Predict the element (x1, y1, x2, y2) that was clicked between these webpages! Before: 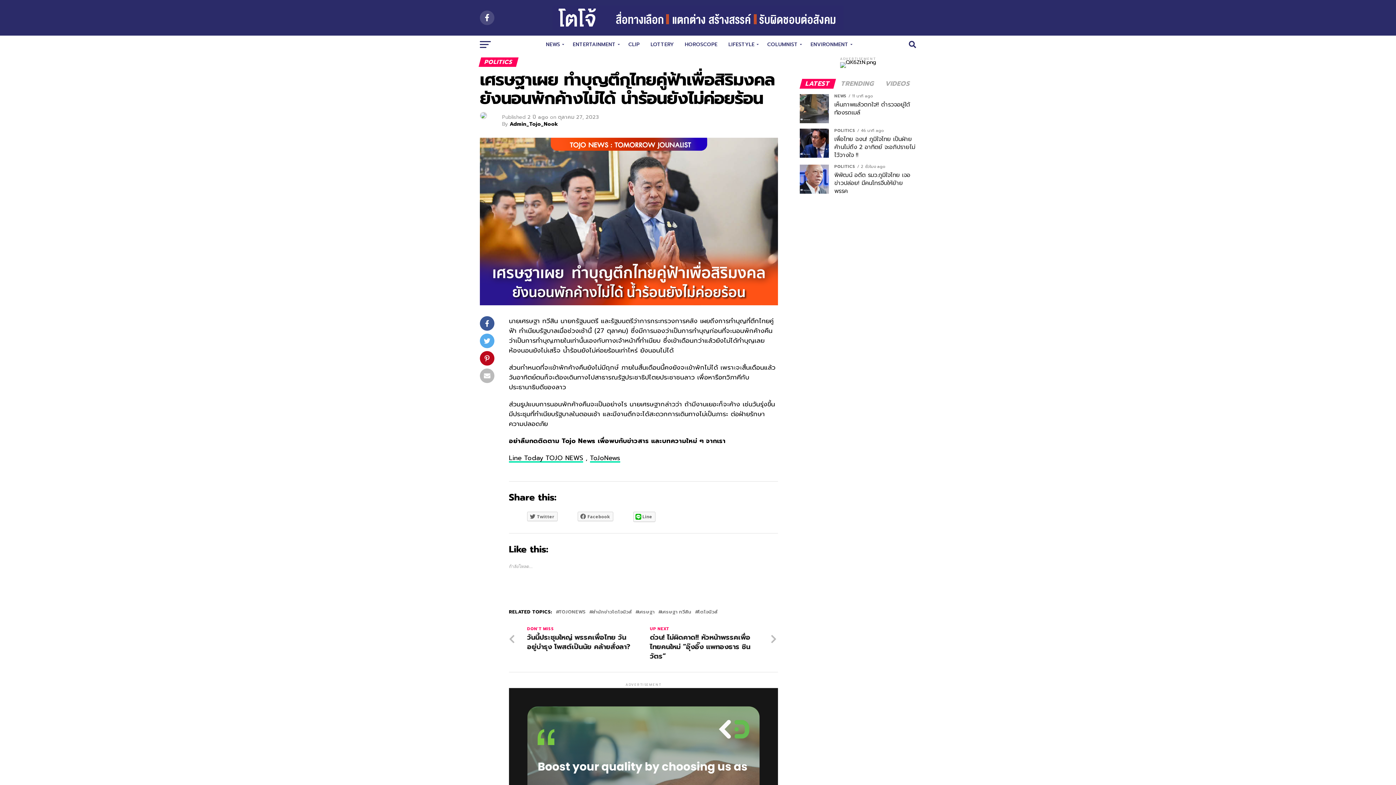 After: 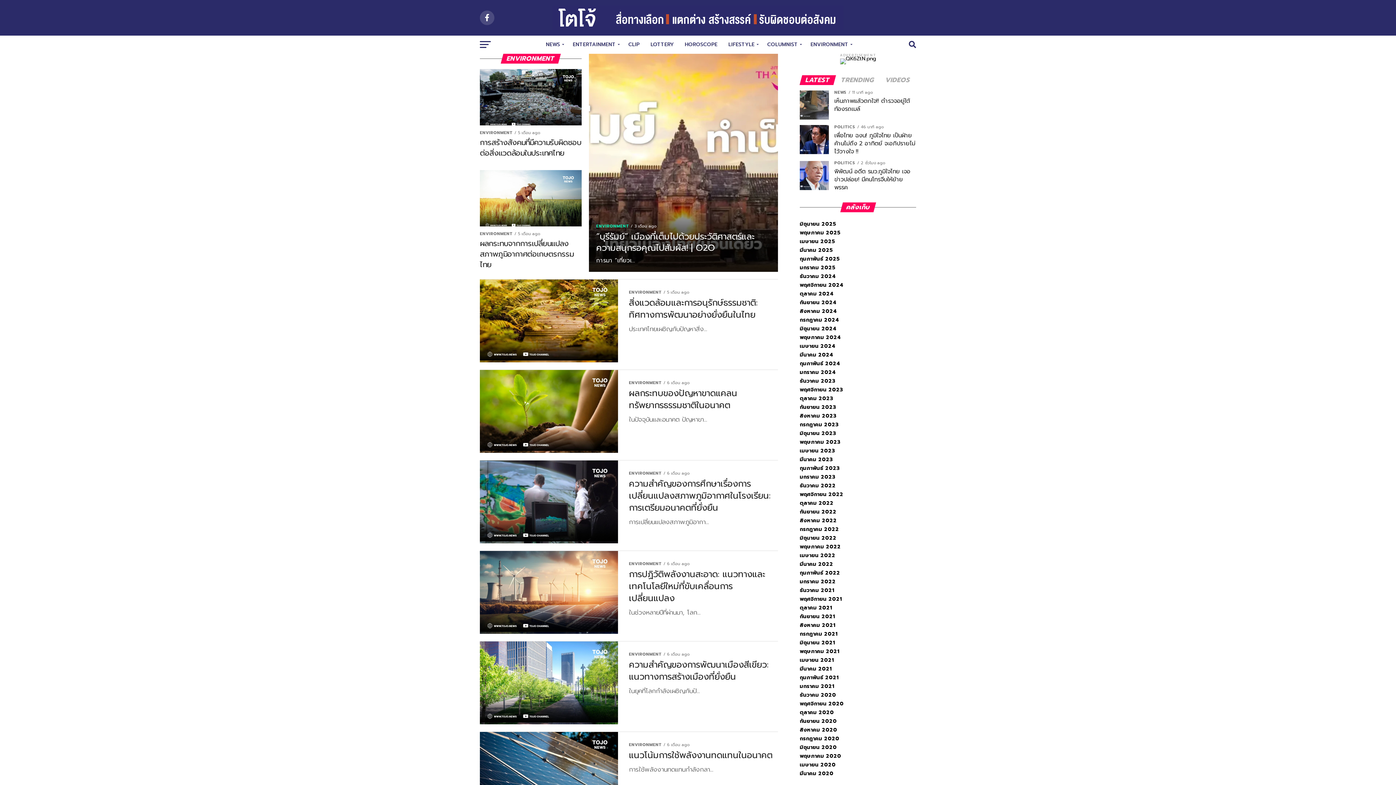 Action: bbox: (806, 35, 854, 53) label: ENVIRONMENT